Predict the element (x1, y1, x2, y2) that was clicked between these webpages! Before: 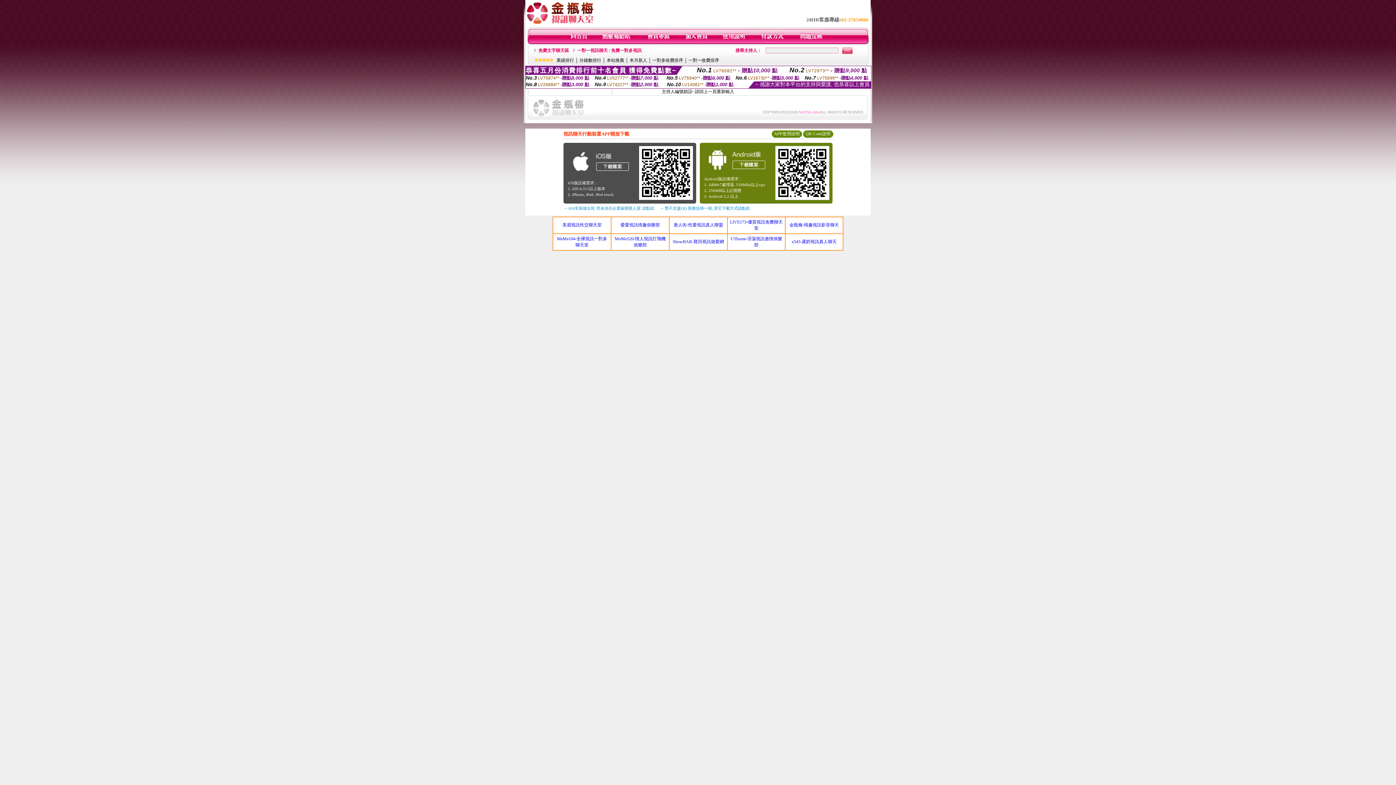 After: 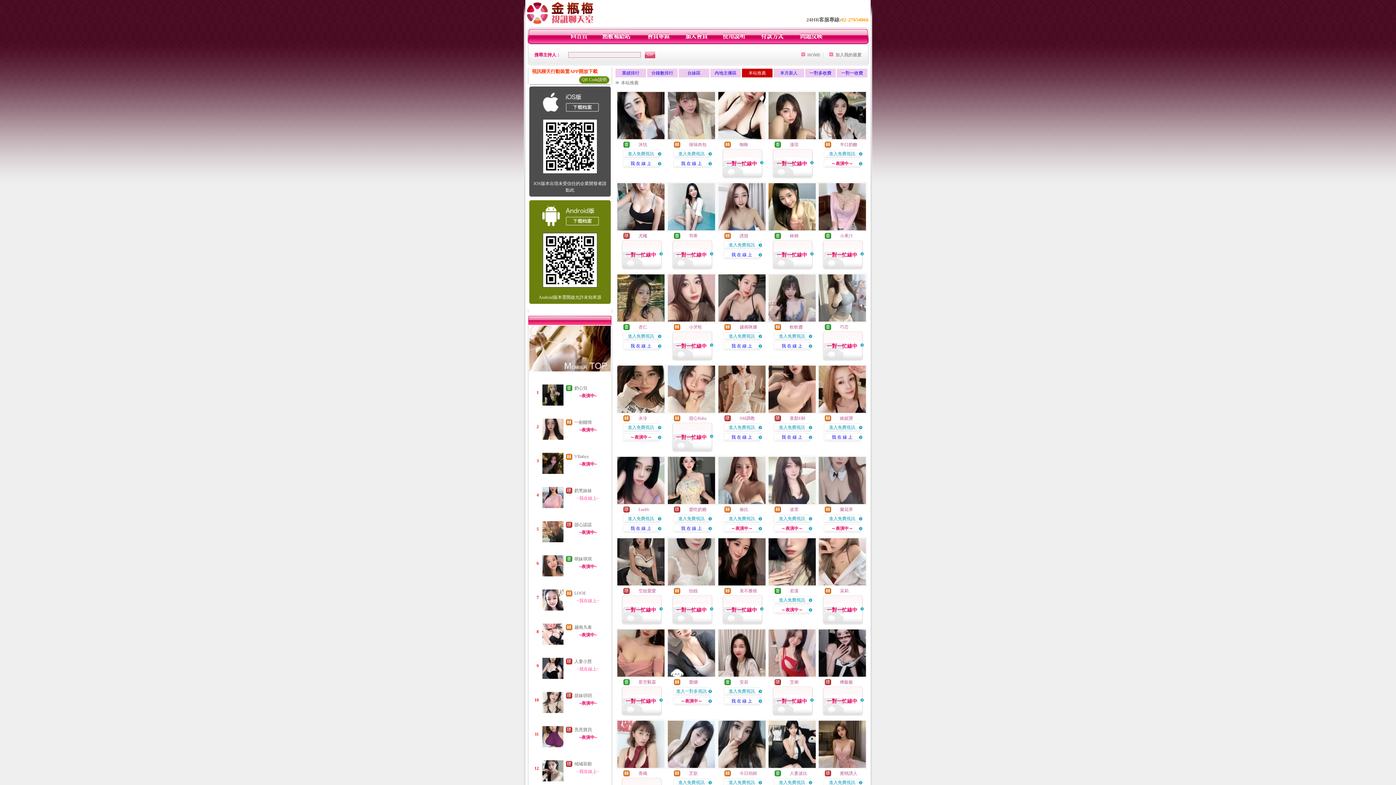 Action: bbox: (606, 57, 624, 62) label: 本站推薦